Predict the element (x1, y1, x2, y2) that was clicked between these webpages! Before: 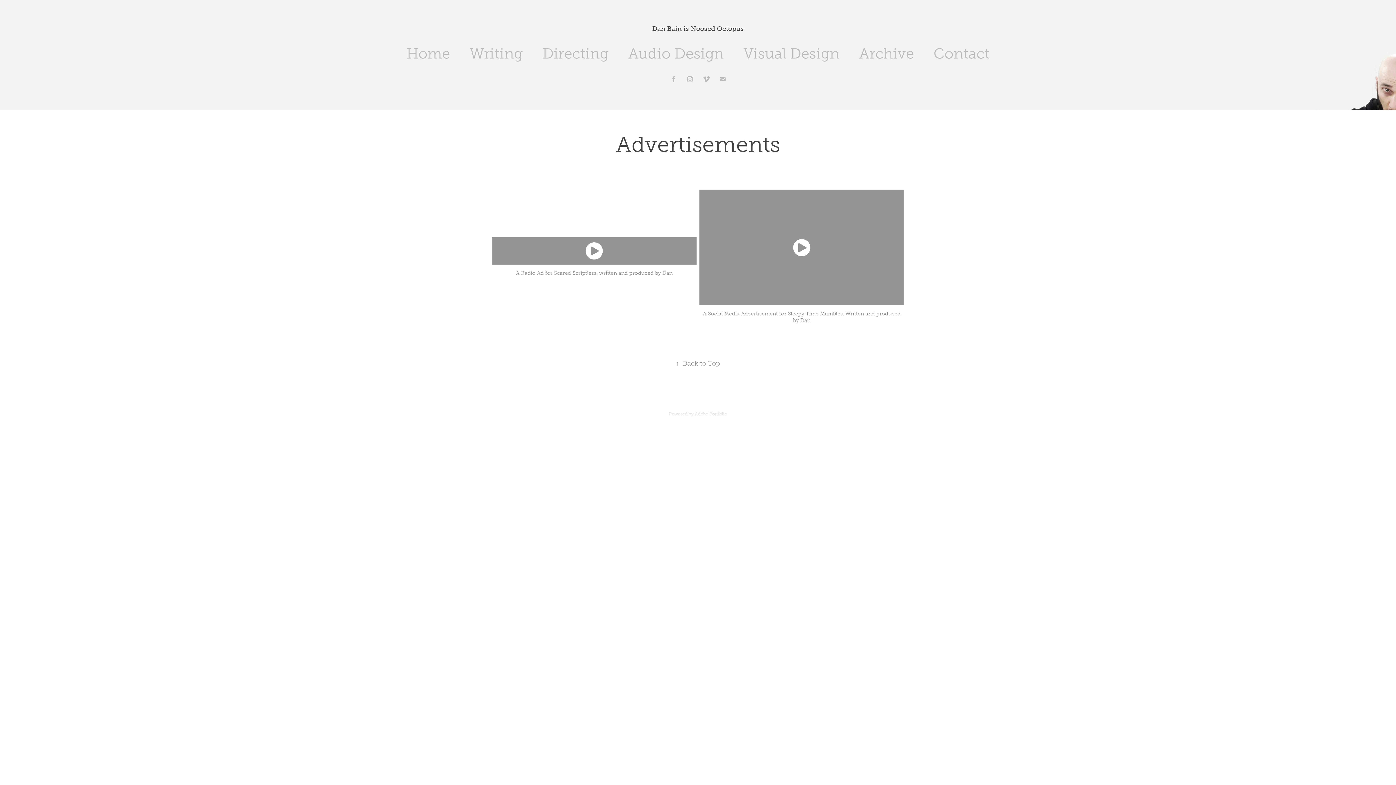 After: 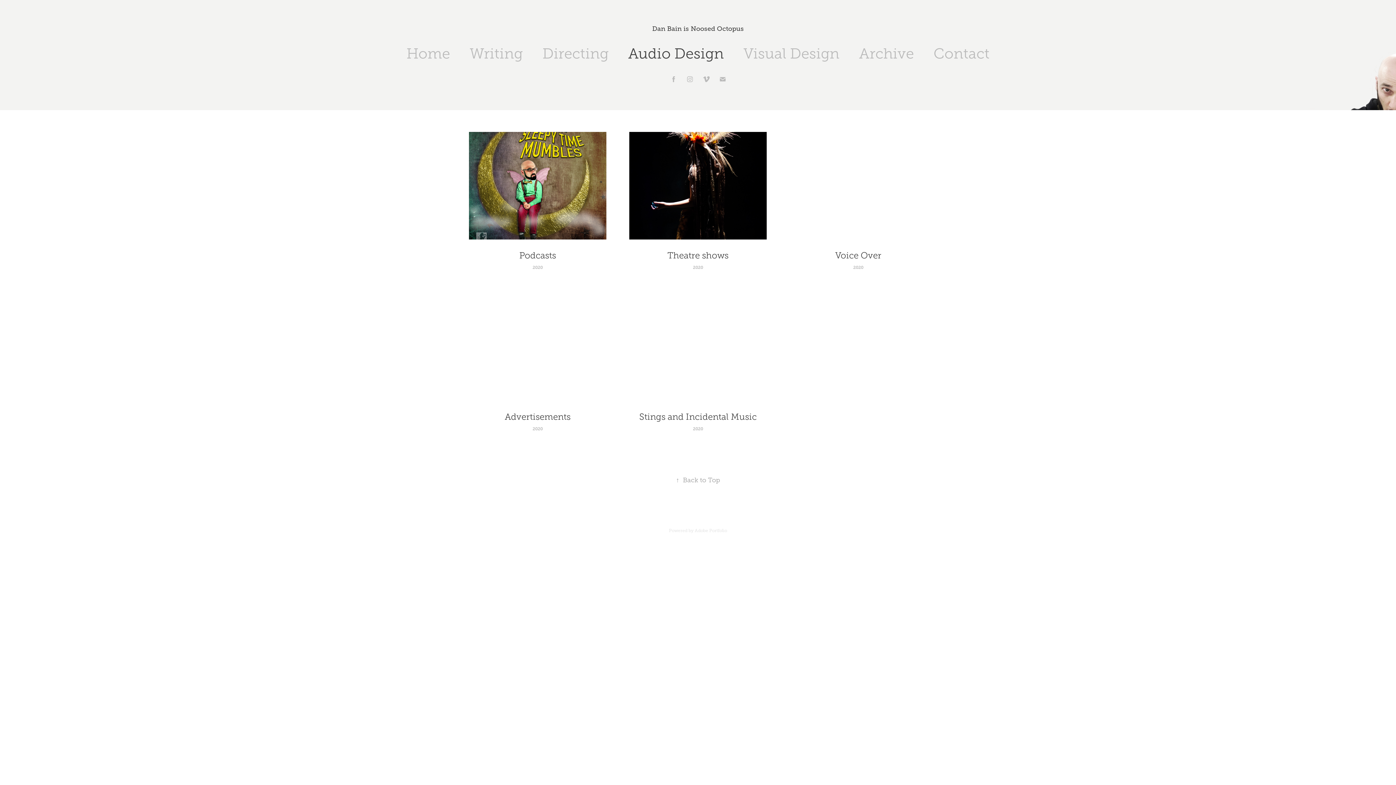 Action: label: Audio Design bbox: (628, 45, 724, 61)